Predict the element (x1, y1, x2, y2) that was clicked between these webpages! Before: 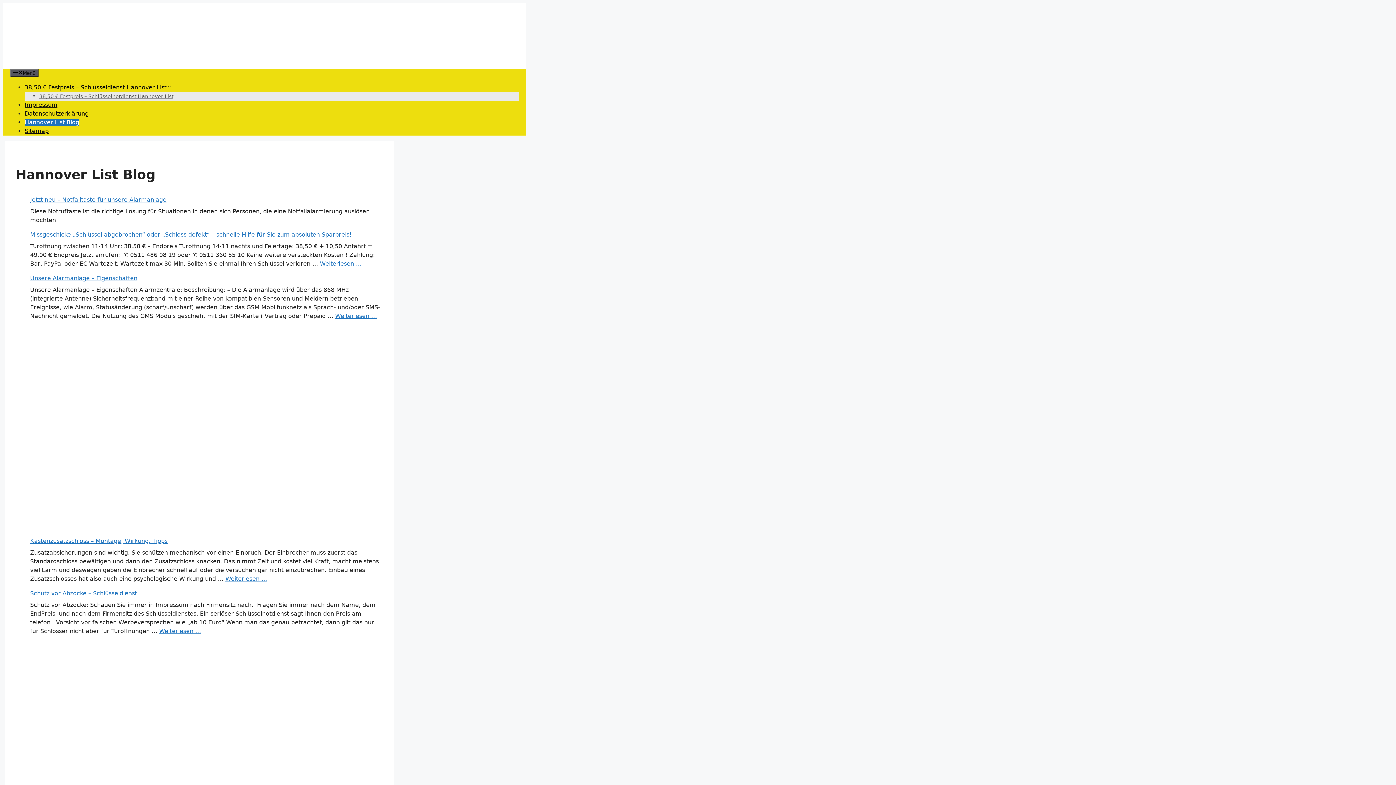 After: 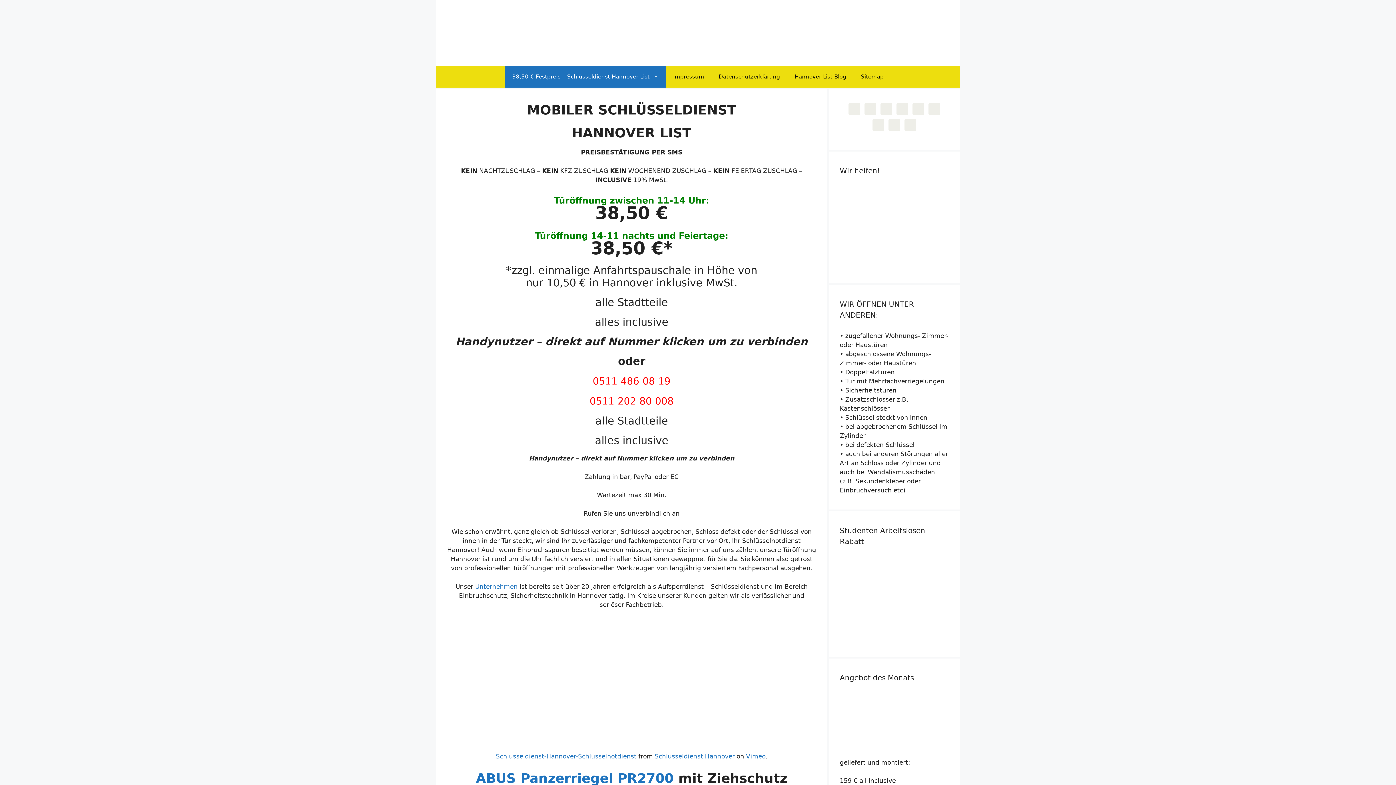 Action: bbox: (39, 93, 173, 99) label: 38,50 € Festpreis – Schlüsselnotdienst Hannover List